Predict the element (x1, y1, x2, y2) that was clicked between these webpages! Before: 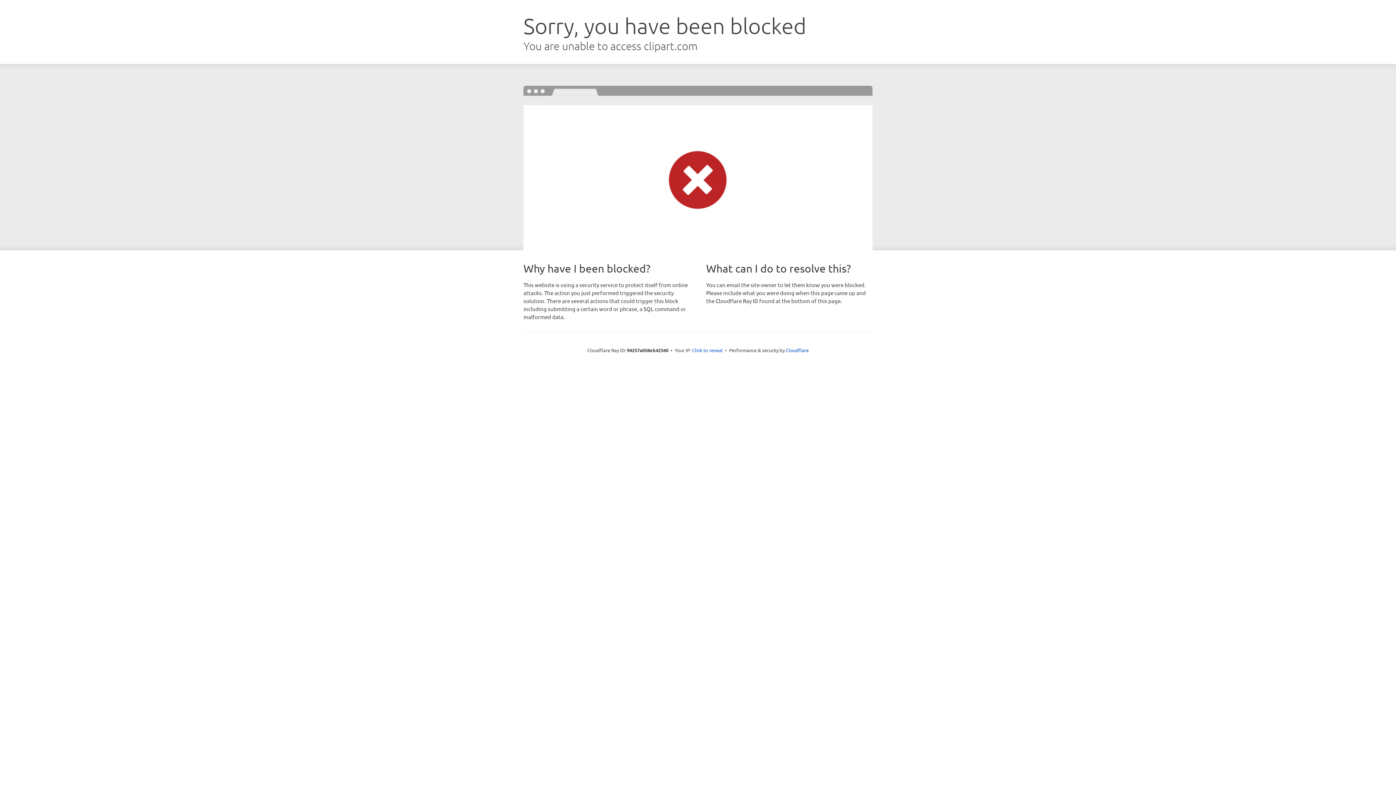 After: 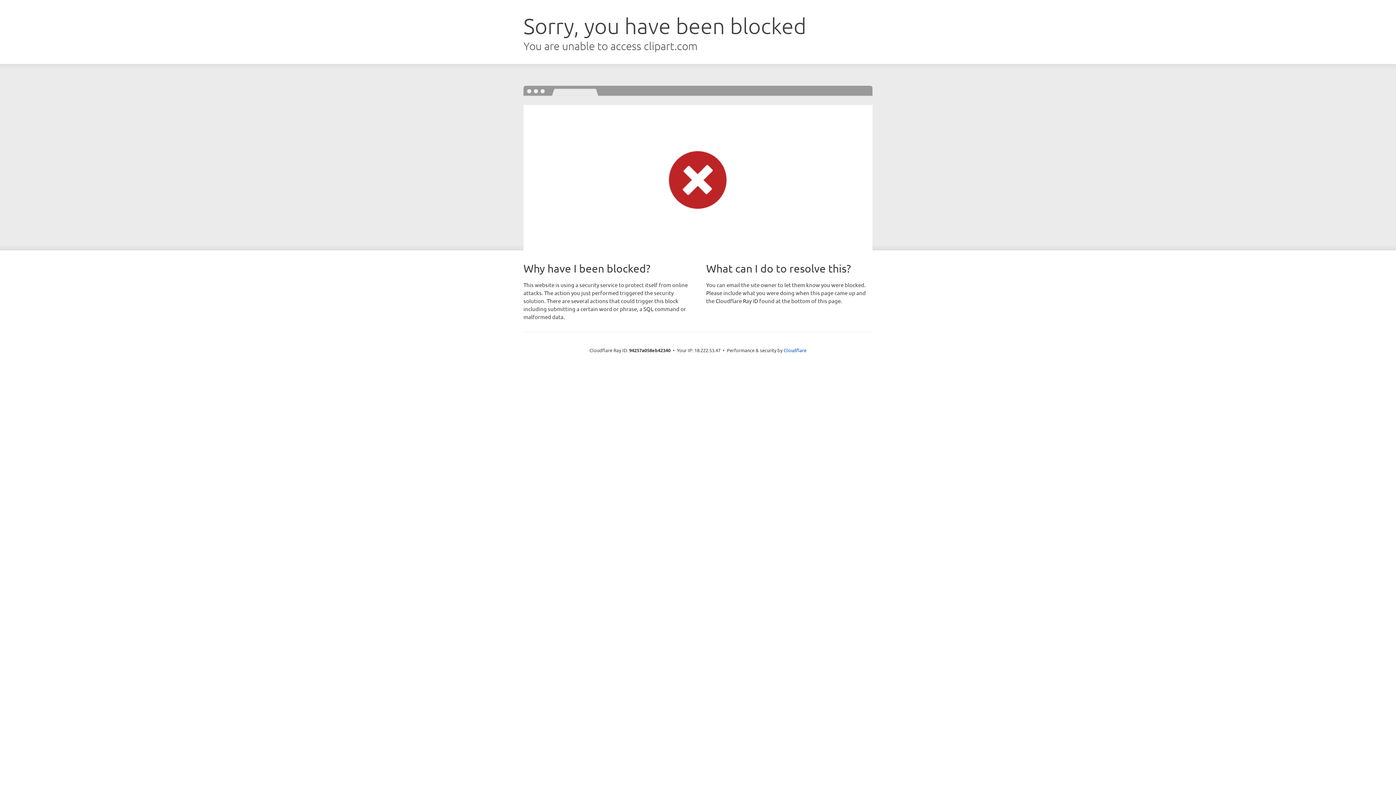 Action: bbox: (692, 346, 722, 353) label: Click to reveal